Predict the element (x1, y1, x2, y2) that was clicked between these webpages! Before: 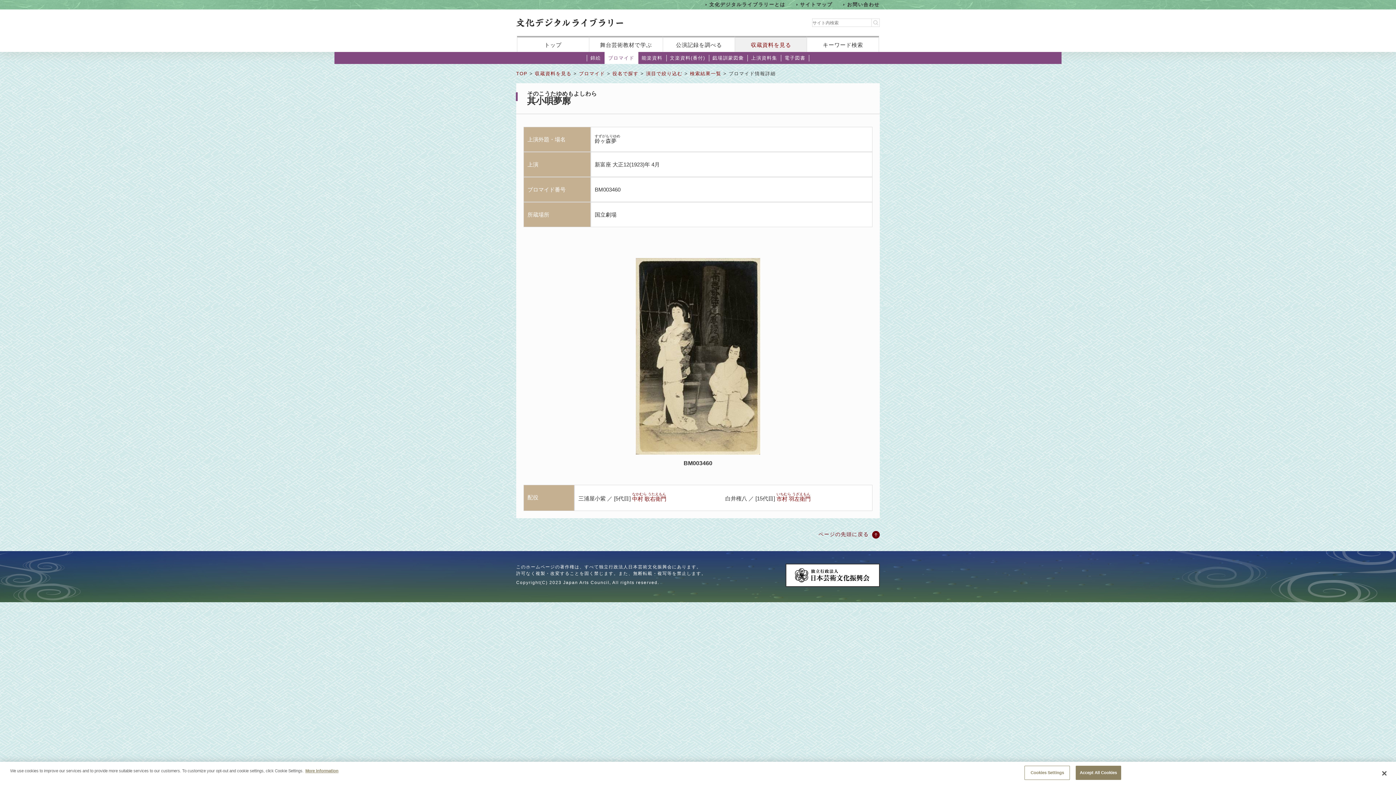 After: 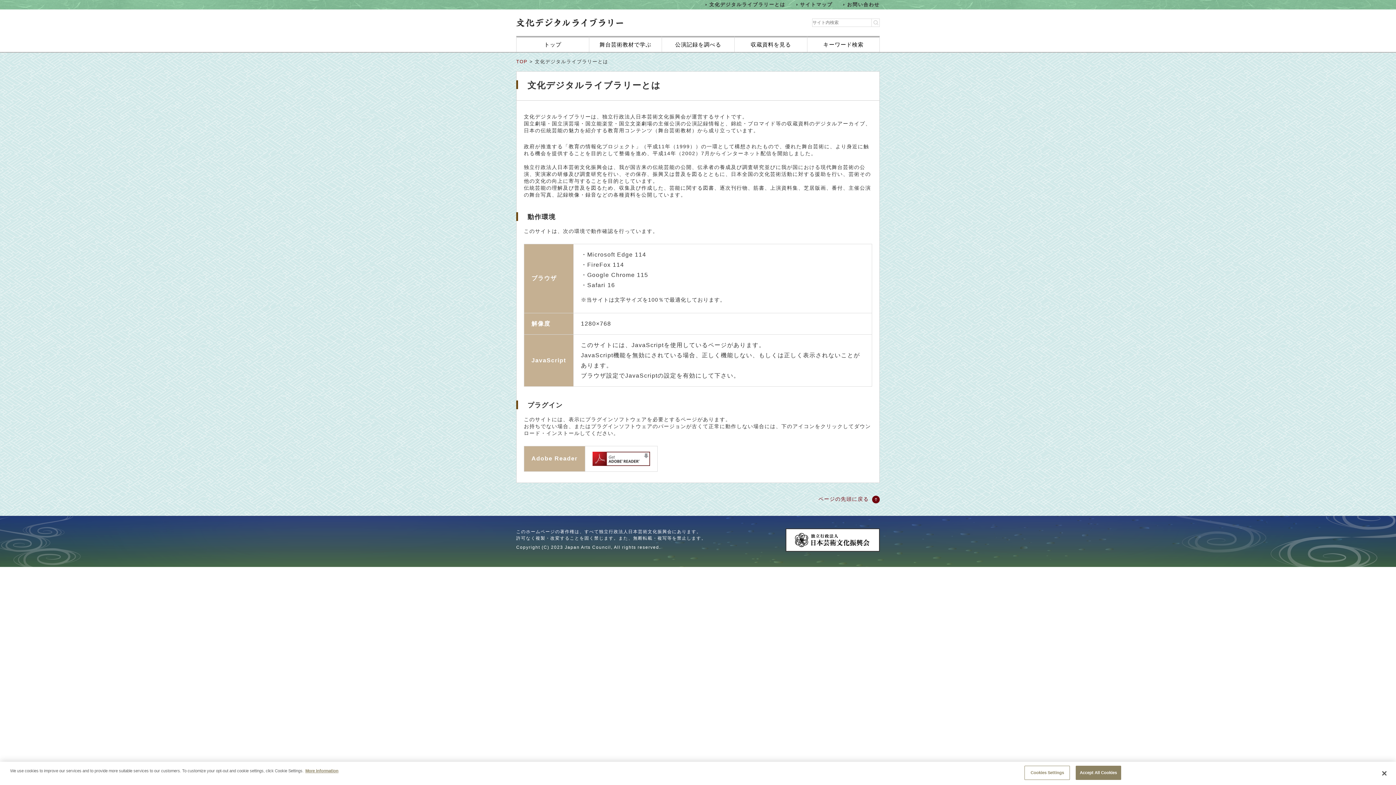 Action: bbox: (705, 1, 785, 7) label: 文化デジタルライブラリーとは